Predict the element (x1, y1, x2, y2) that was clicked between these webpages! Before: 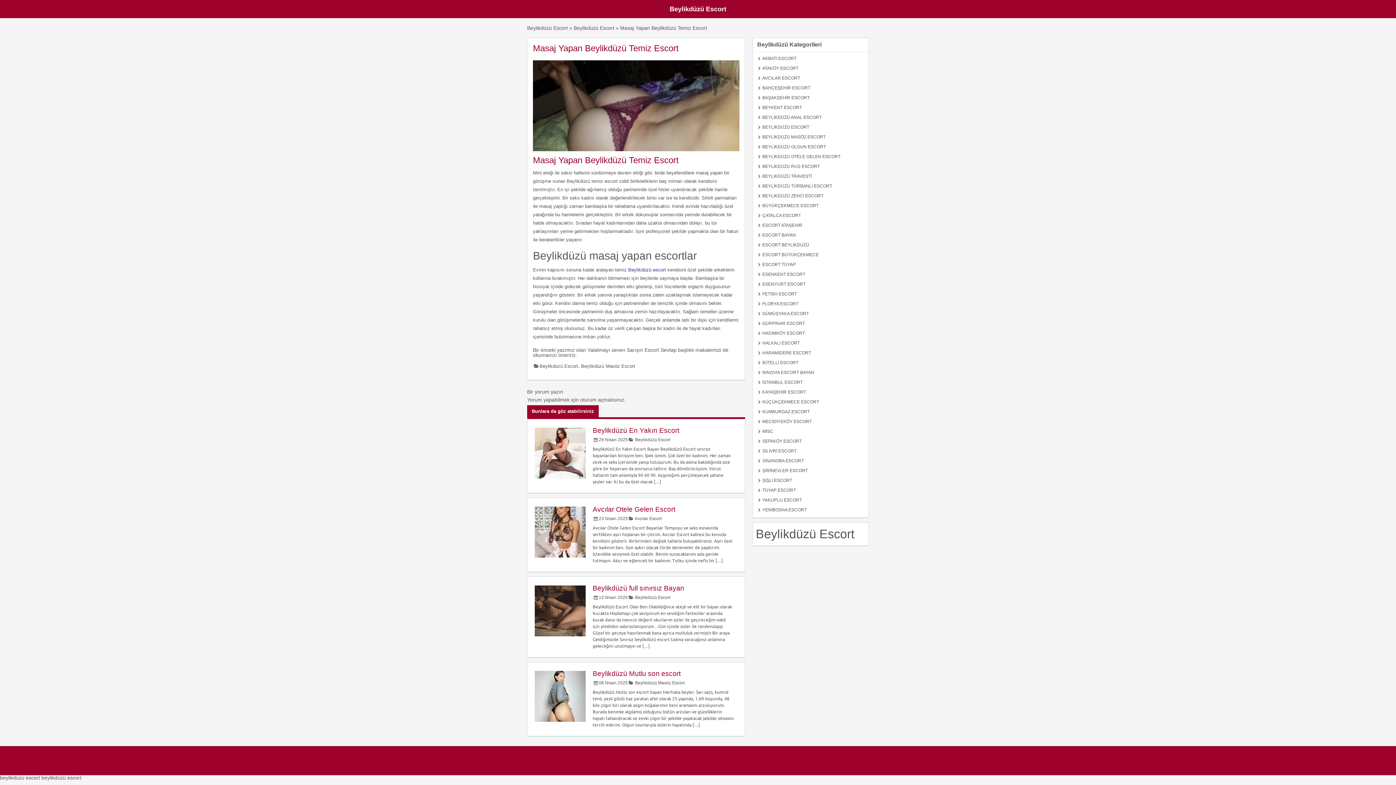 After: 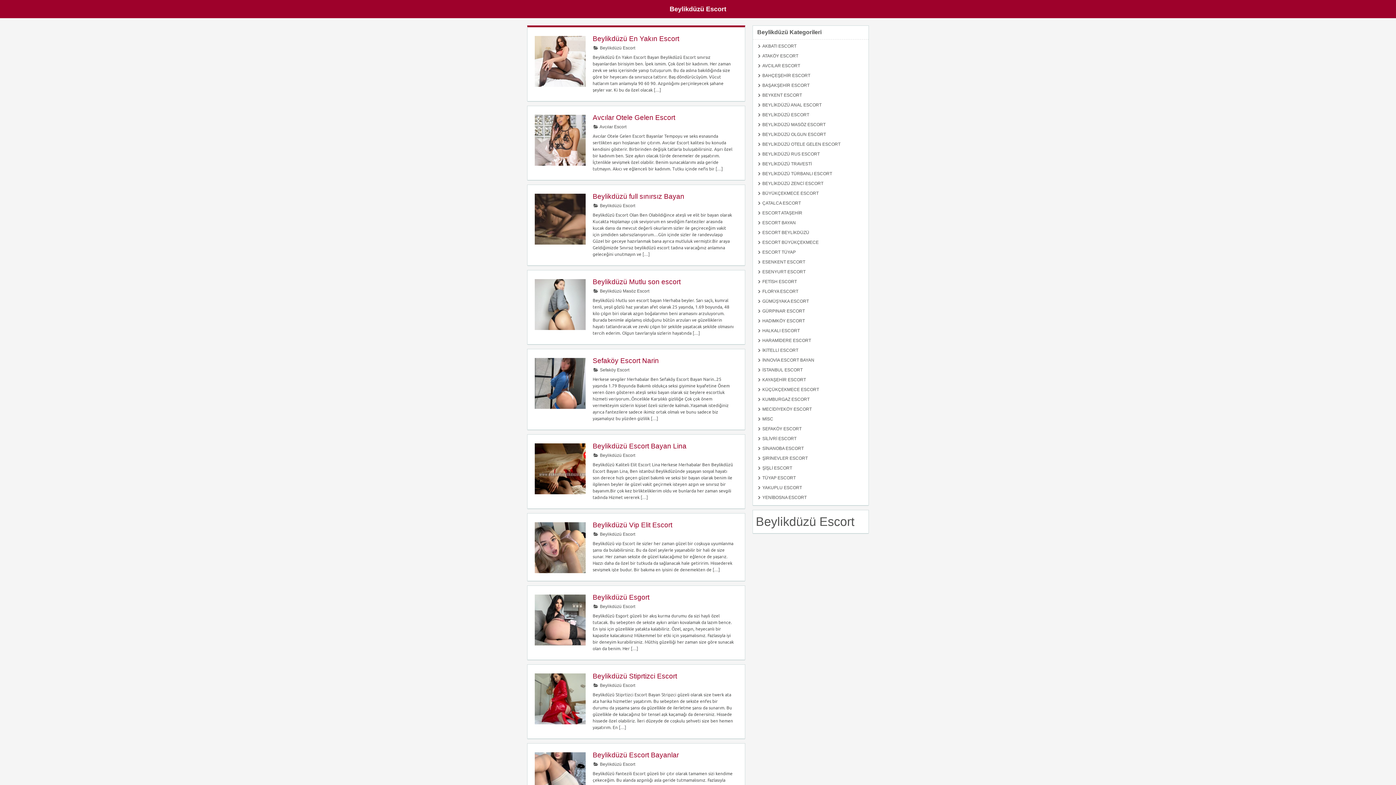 Action: bbox: (669, 5, 726, 12) label: Beylikdüzü Escort